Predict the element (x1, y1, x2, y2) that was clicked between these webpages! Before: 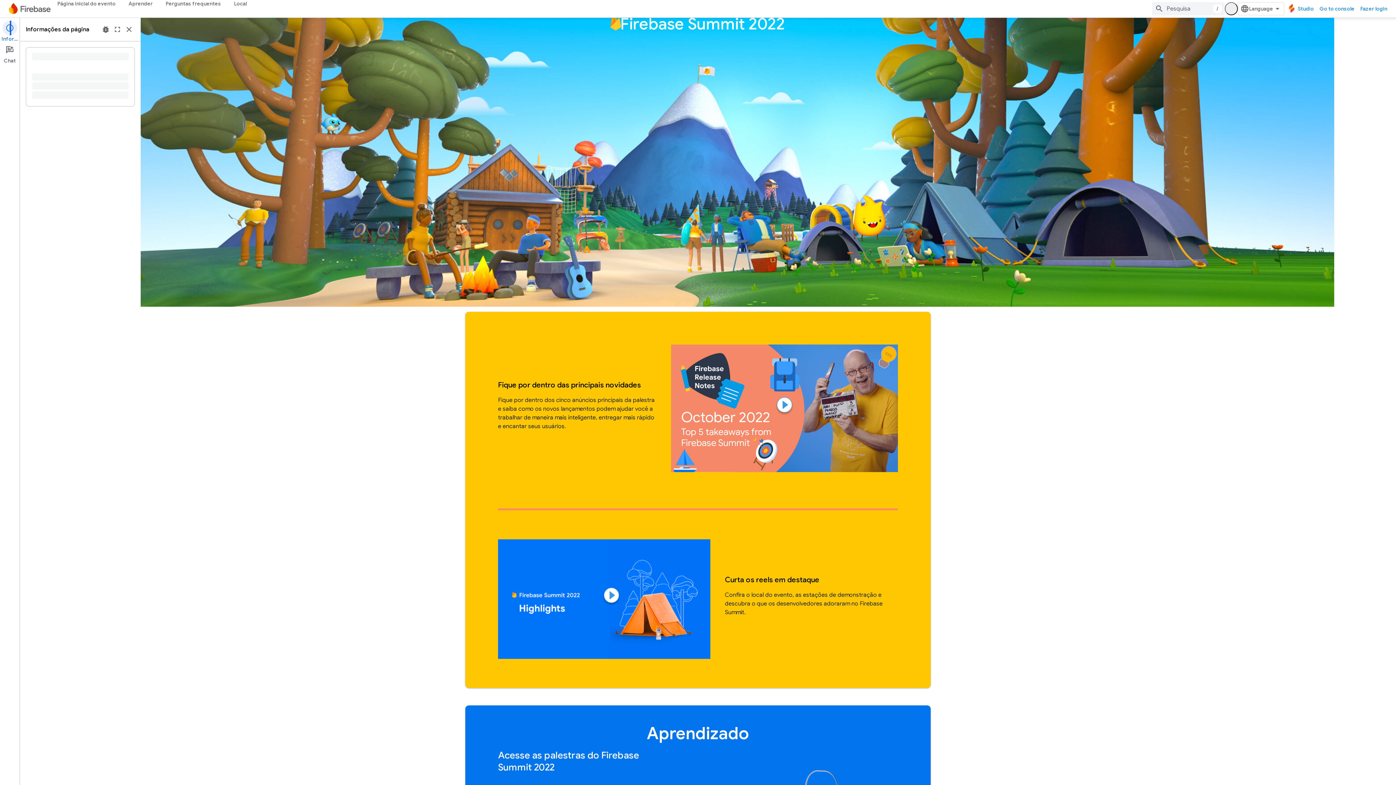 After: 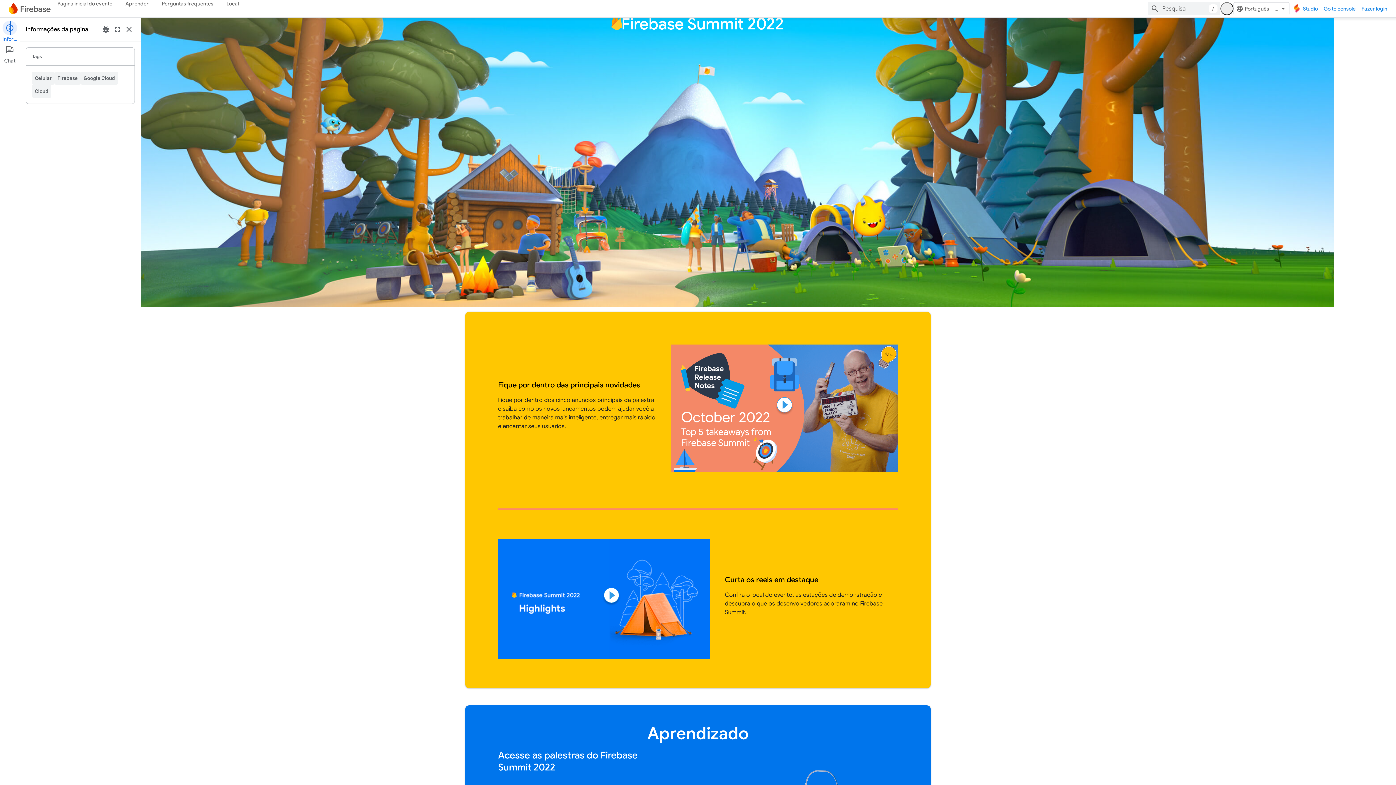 Action: bbox: (50, 0, 122, 7) label: Página inicial do evento